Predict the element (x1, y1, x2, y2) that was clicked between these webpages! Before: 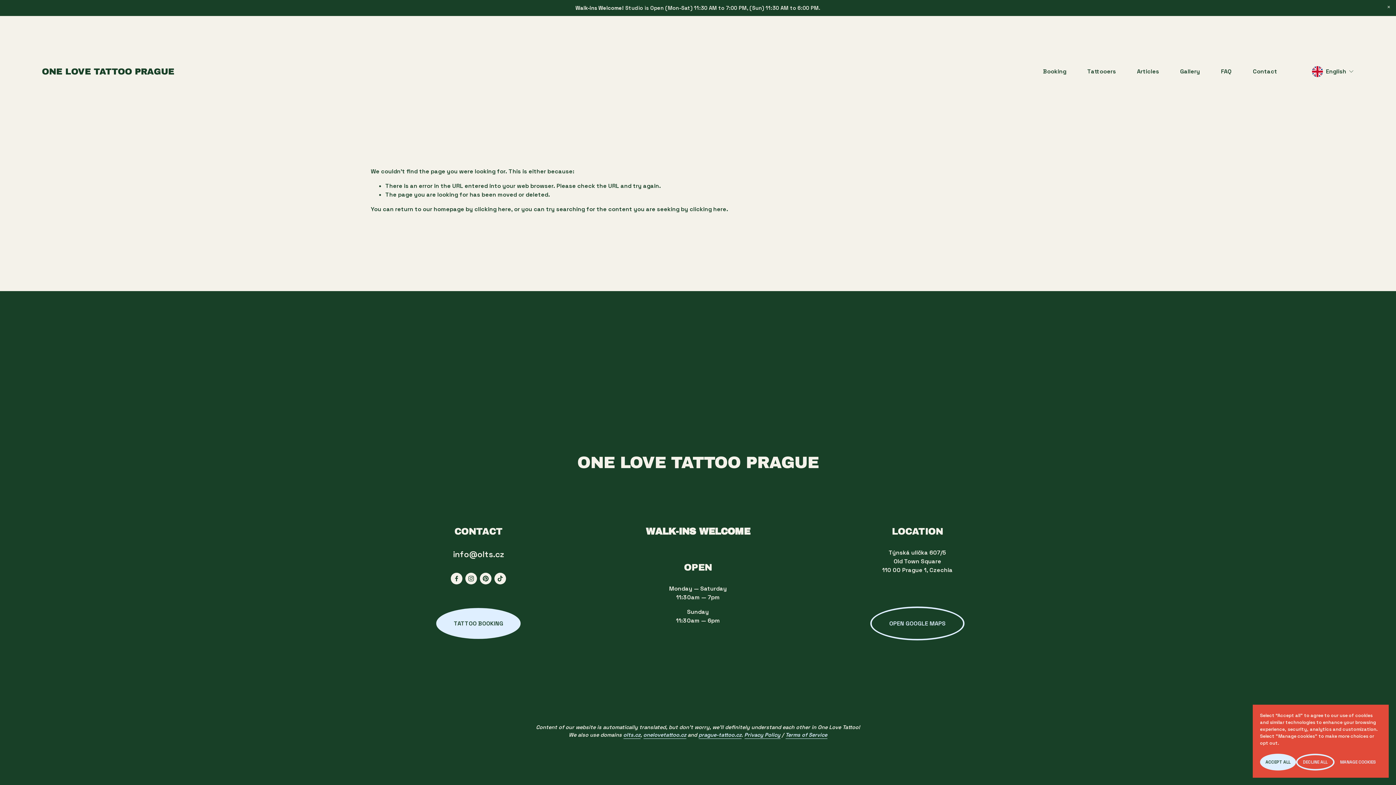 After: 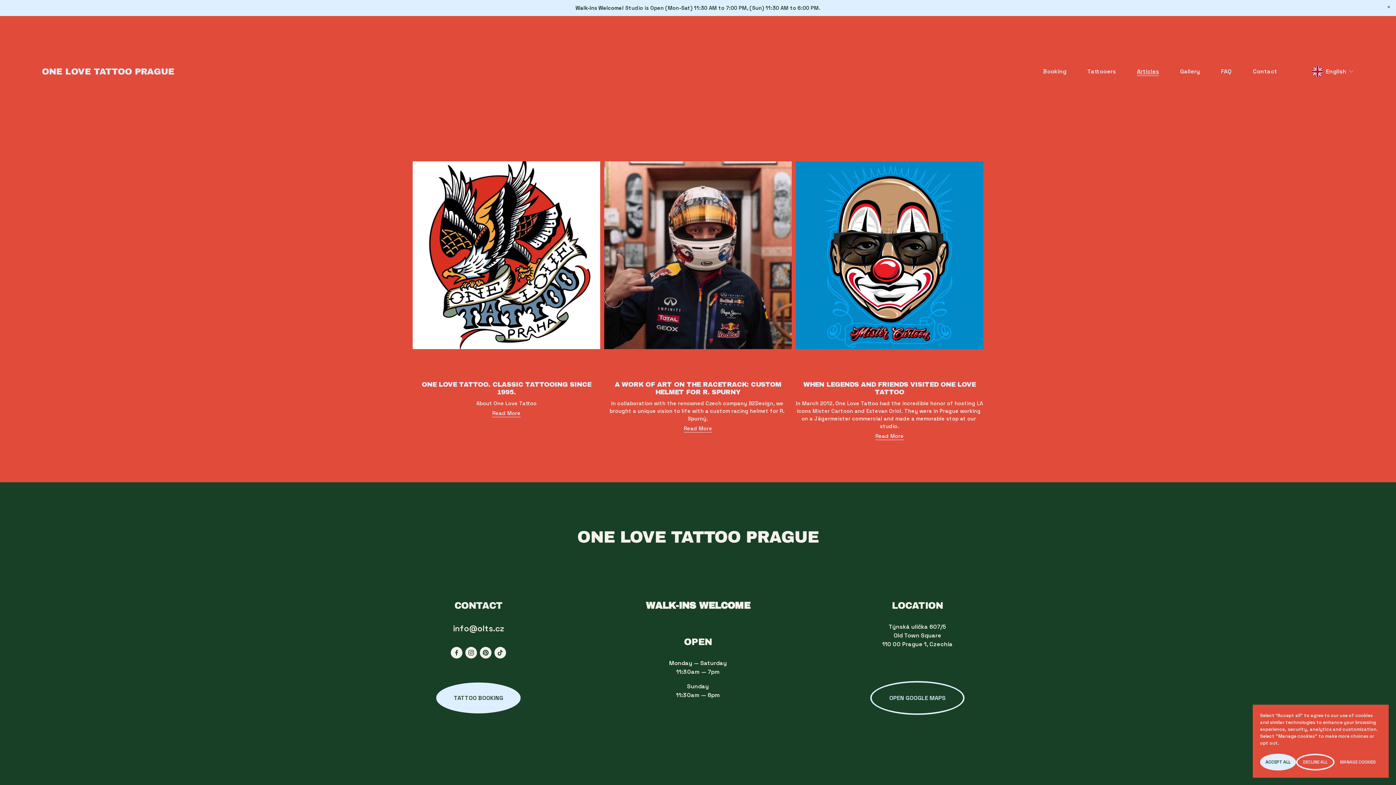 Action: bbox: (1137, 66, 1159, 76) label: Articles